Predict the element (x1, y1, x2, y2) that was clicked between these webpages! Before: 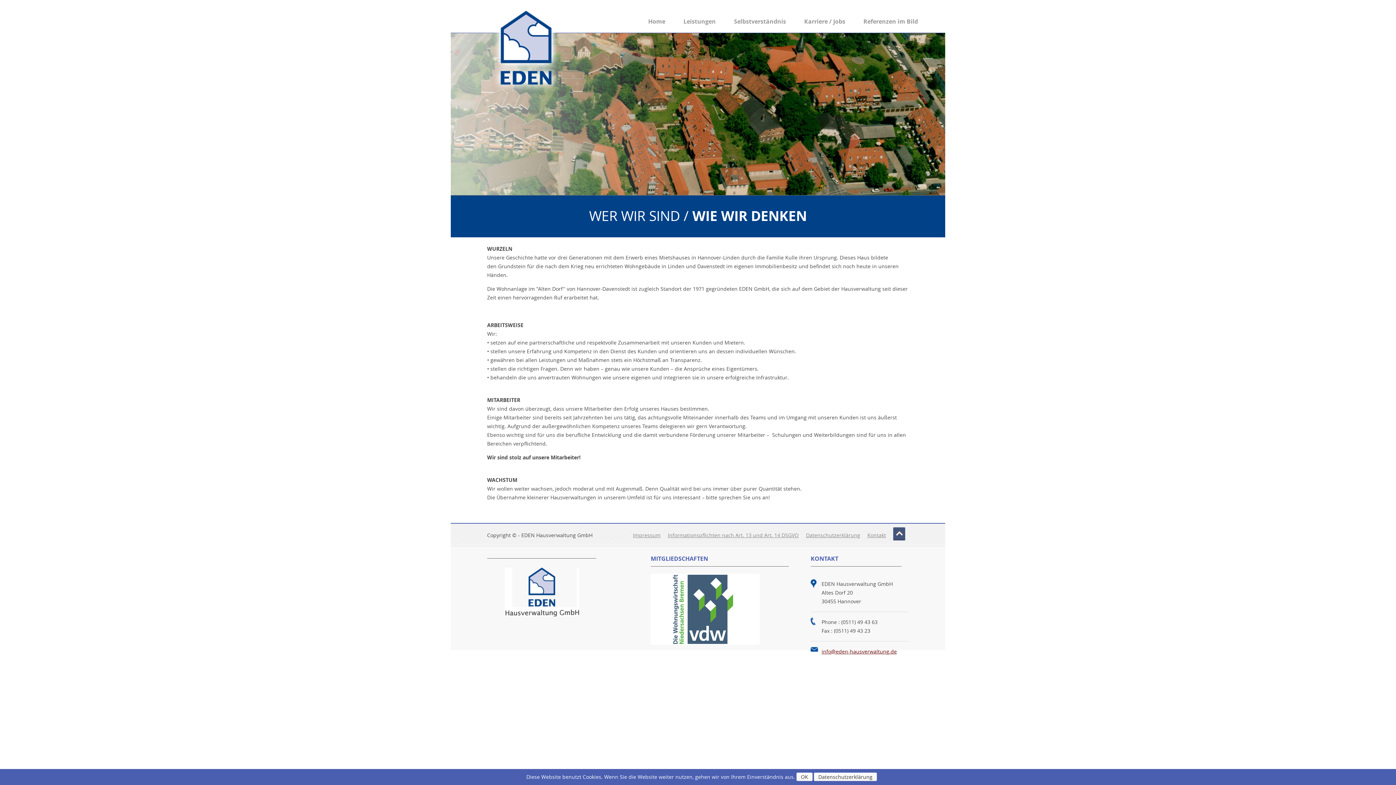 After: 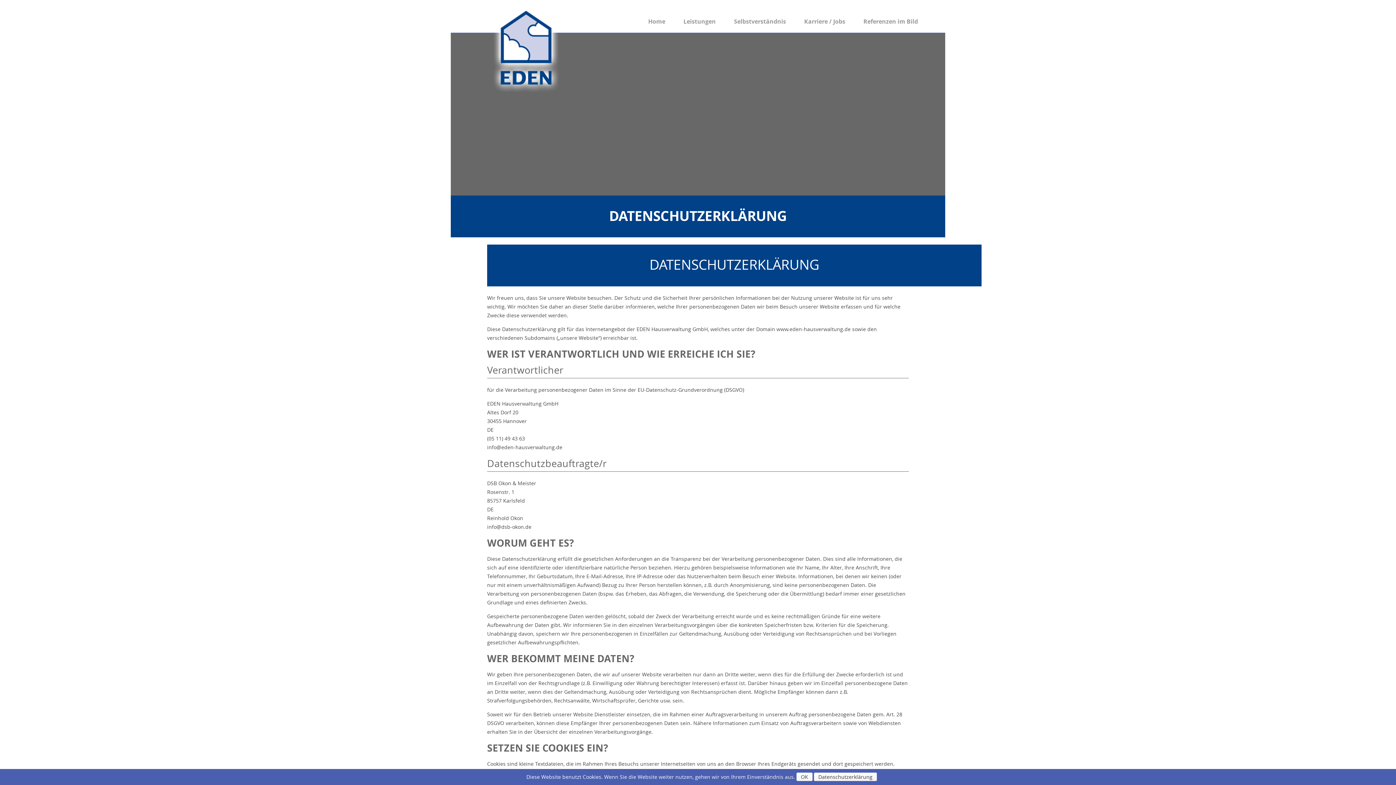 Action: bbox: (814, 773, 877, 781) label: Datenschutzerklärung